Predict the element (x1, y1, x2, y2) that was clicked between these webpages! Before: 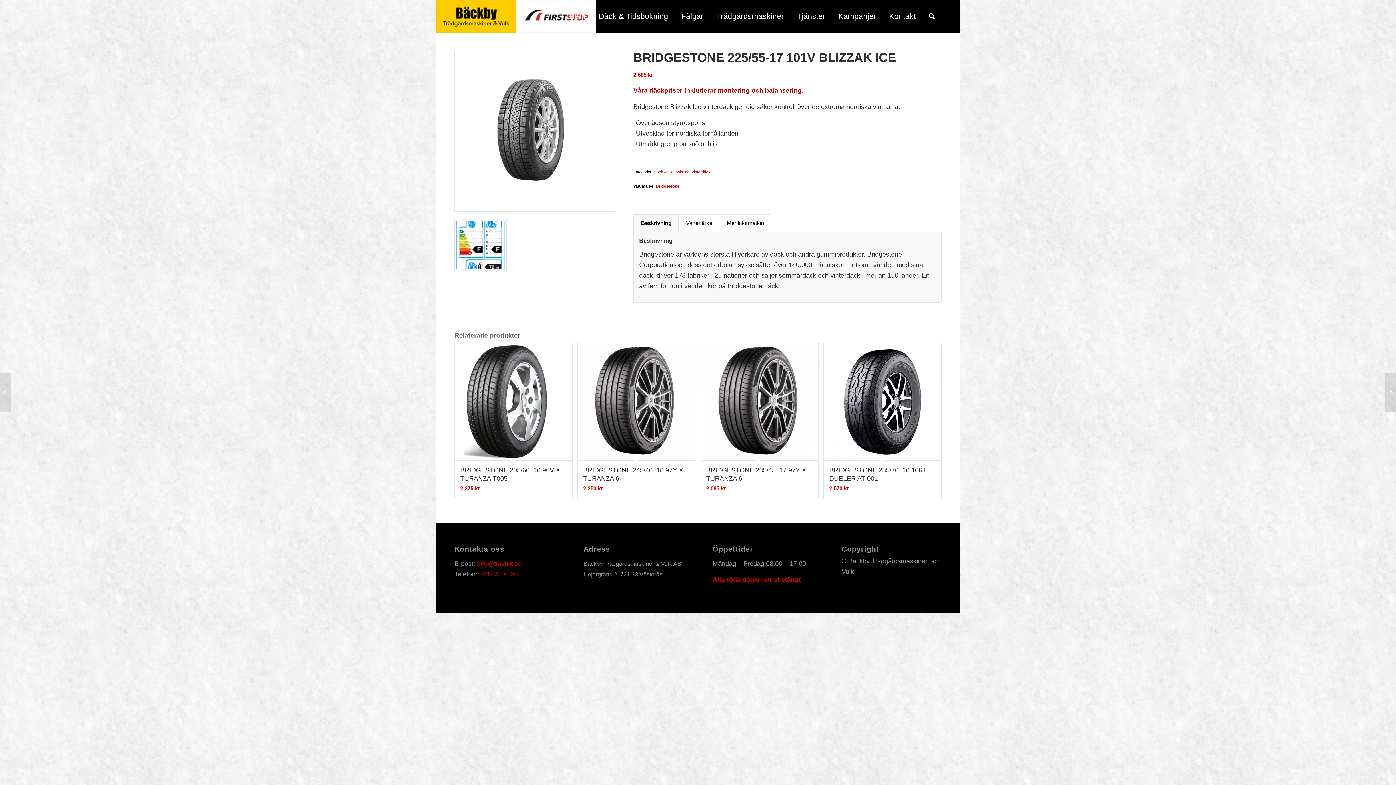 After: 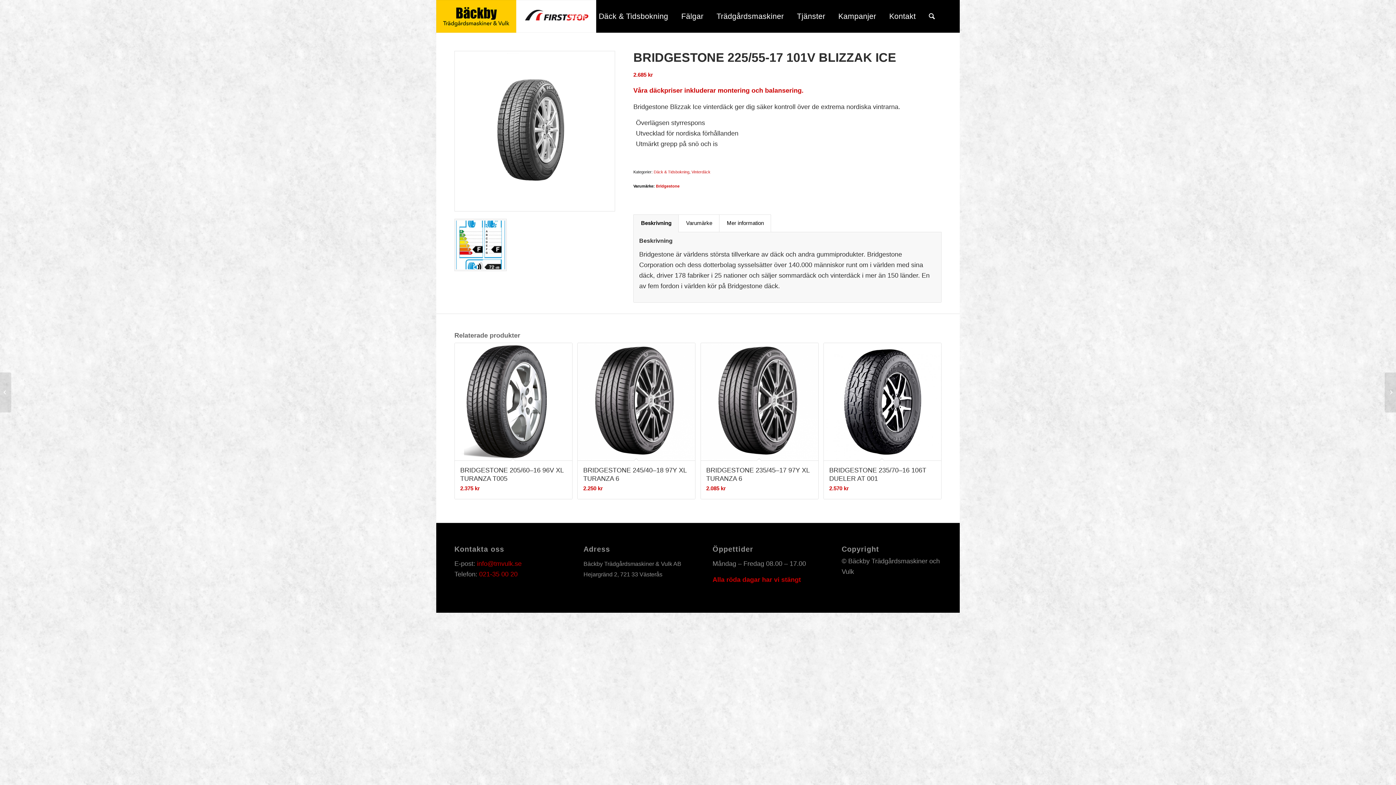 Action: bbox: (633, 214, 678, 232) label: Beskrivning